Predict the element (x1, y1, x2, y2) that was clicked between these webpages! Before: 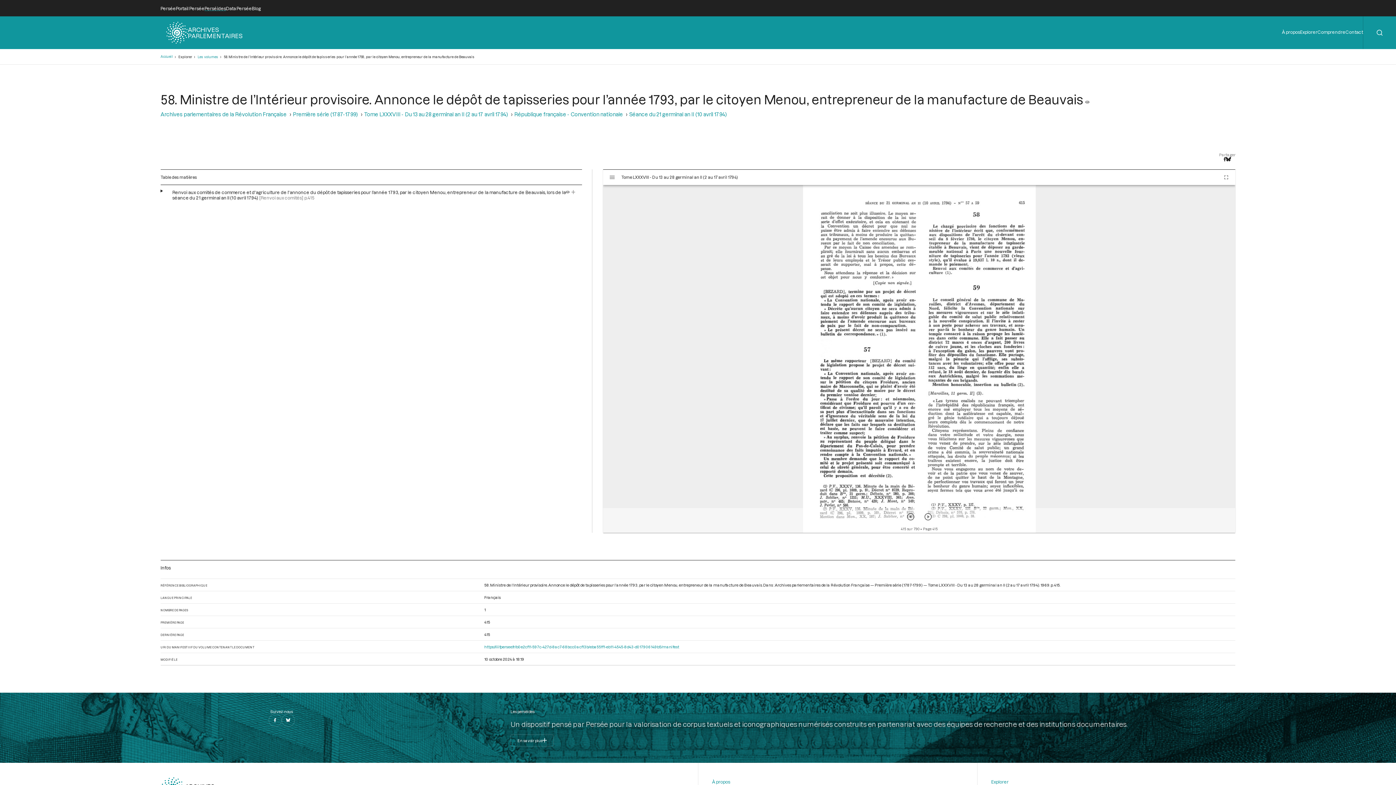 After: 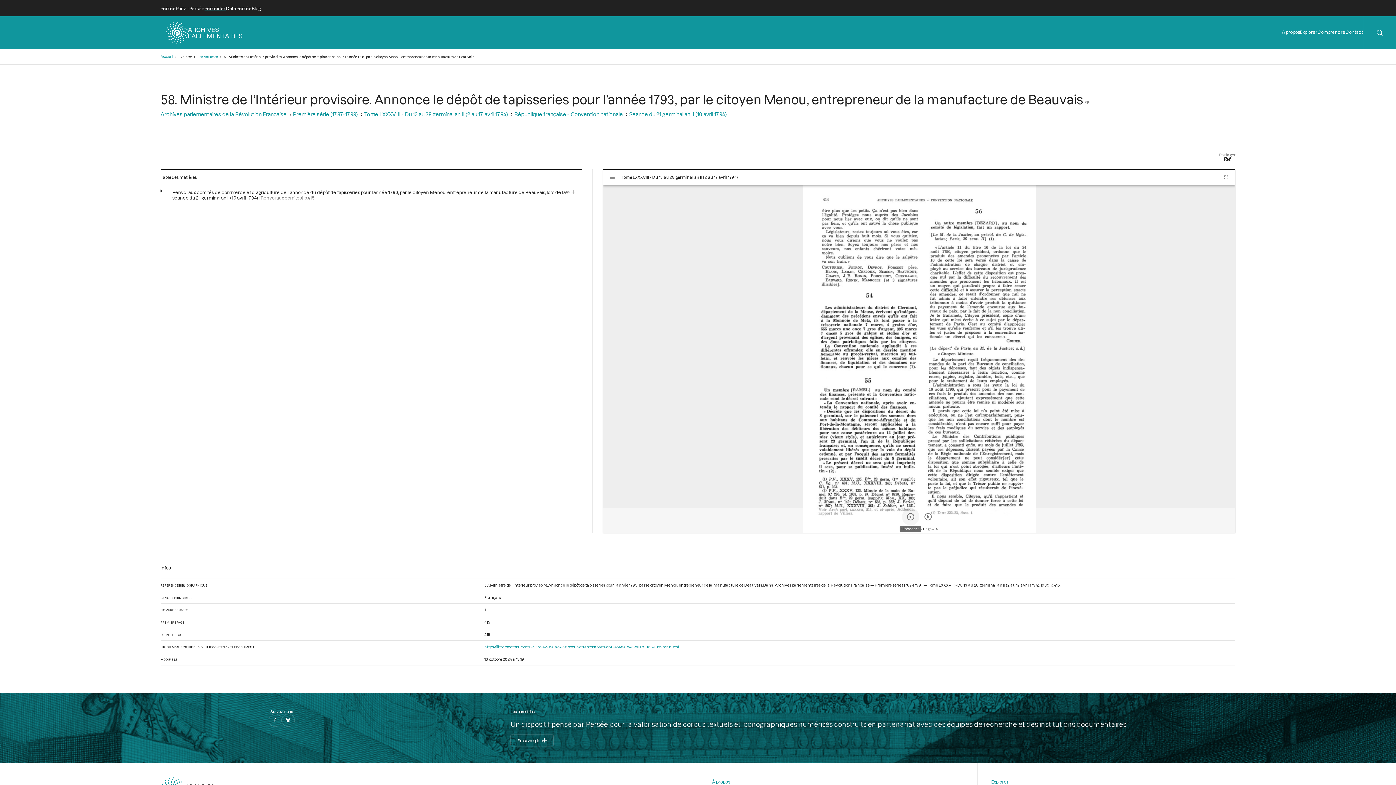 Action: label: Précédent bbox: (902, 508, 919, 525)